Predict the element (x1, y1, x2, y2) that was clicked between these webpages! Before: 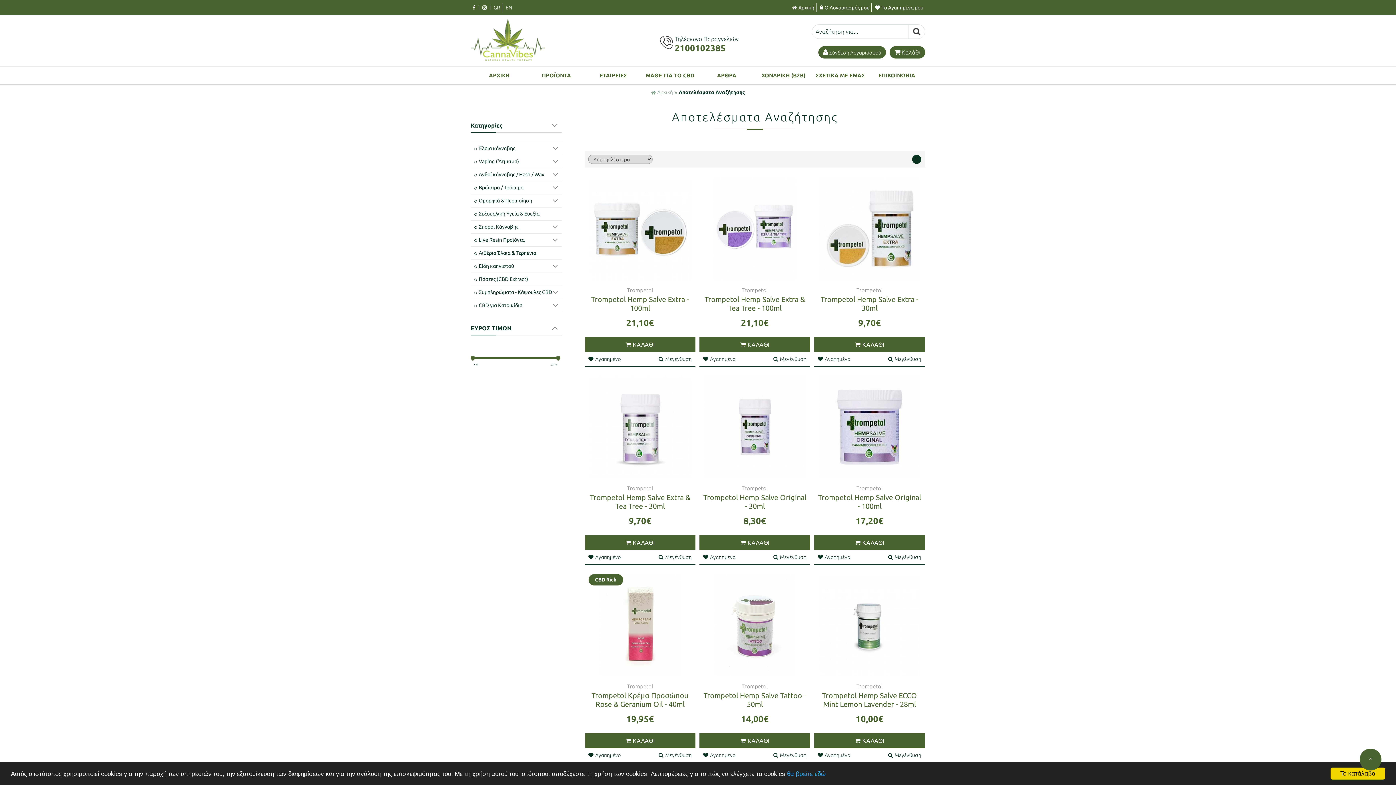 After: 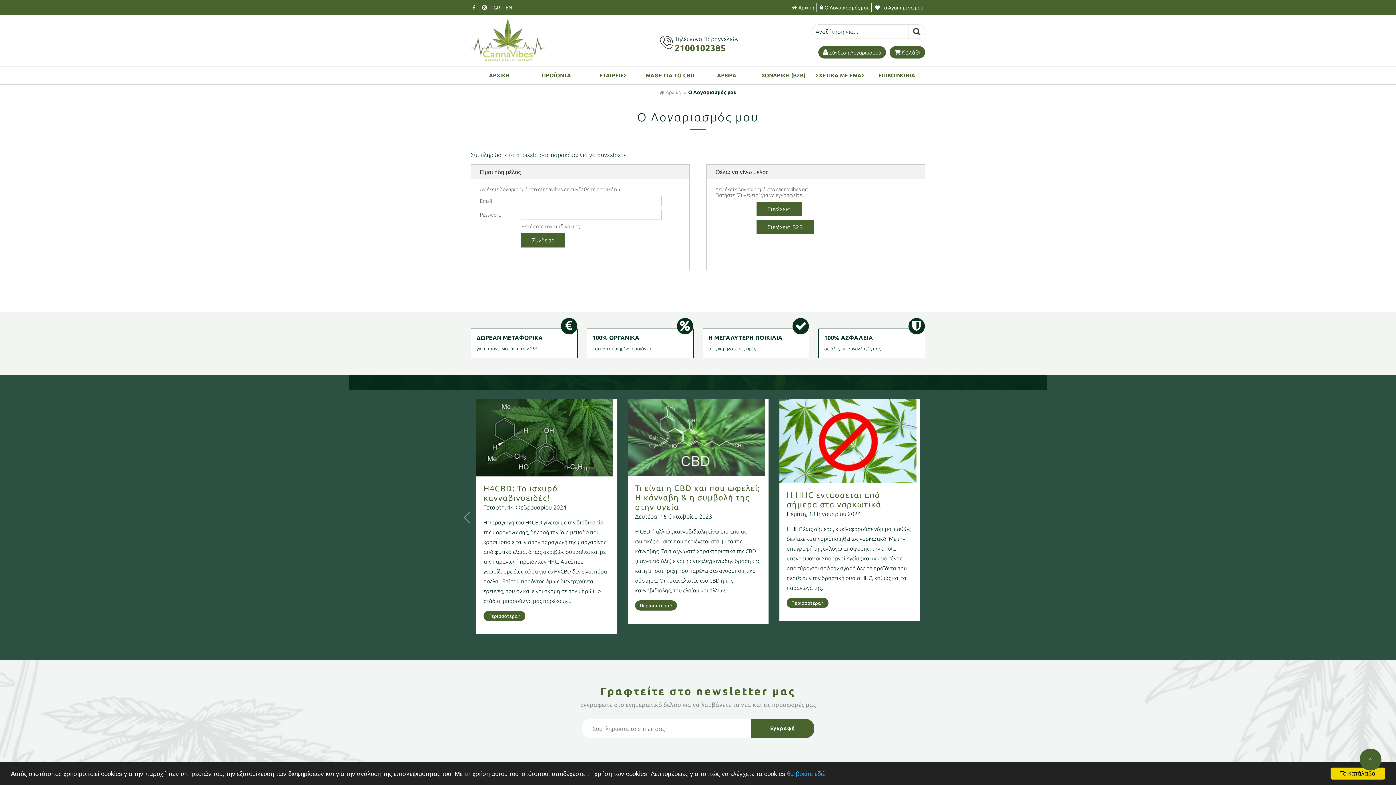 Action: label: Αγαπημένο bbox: (588, 355, 620, 362)